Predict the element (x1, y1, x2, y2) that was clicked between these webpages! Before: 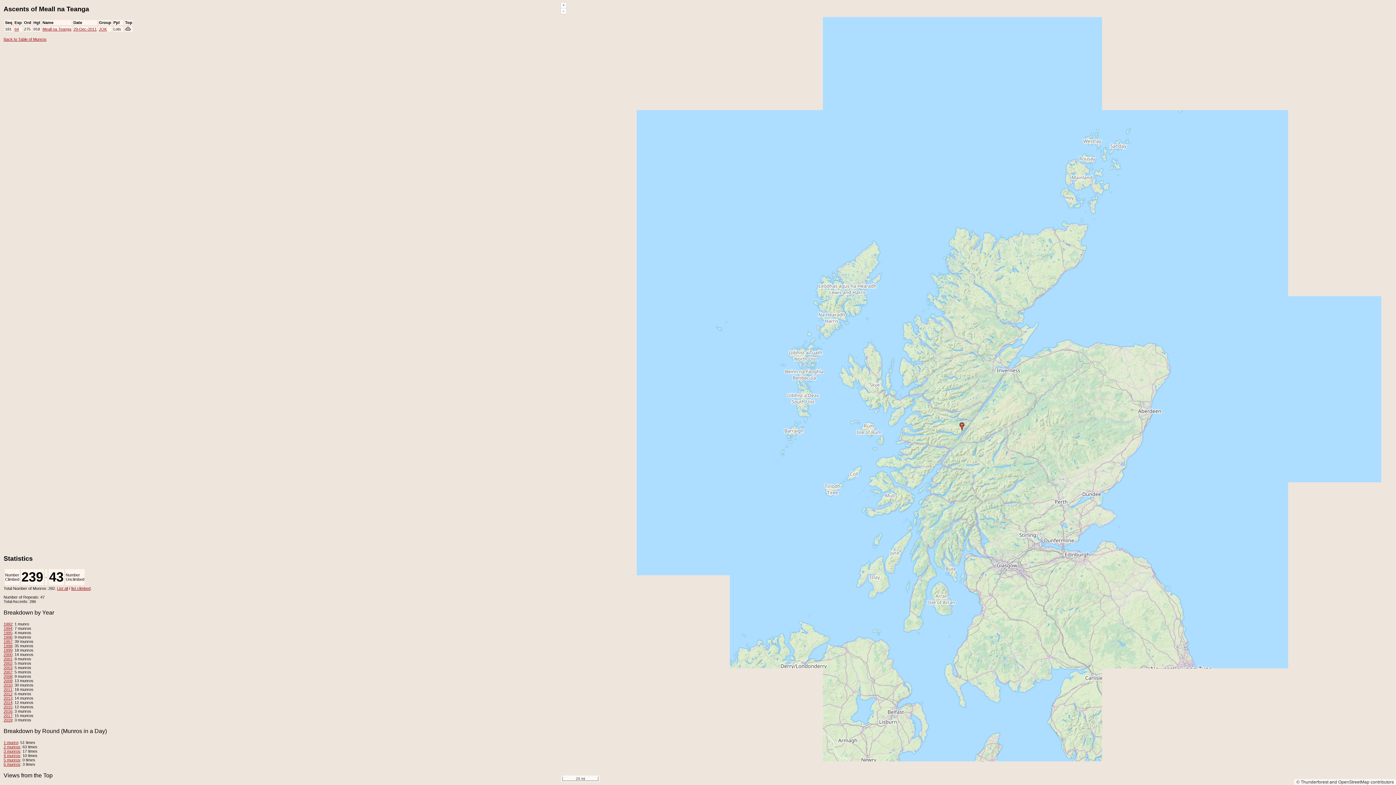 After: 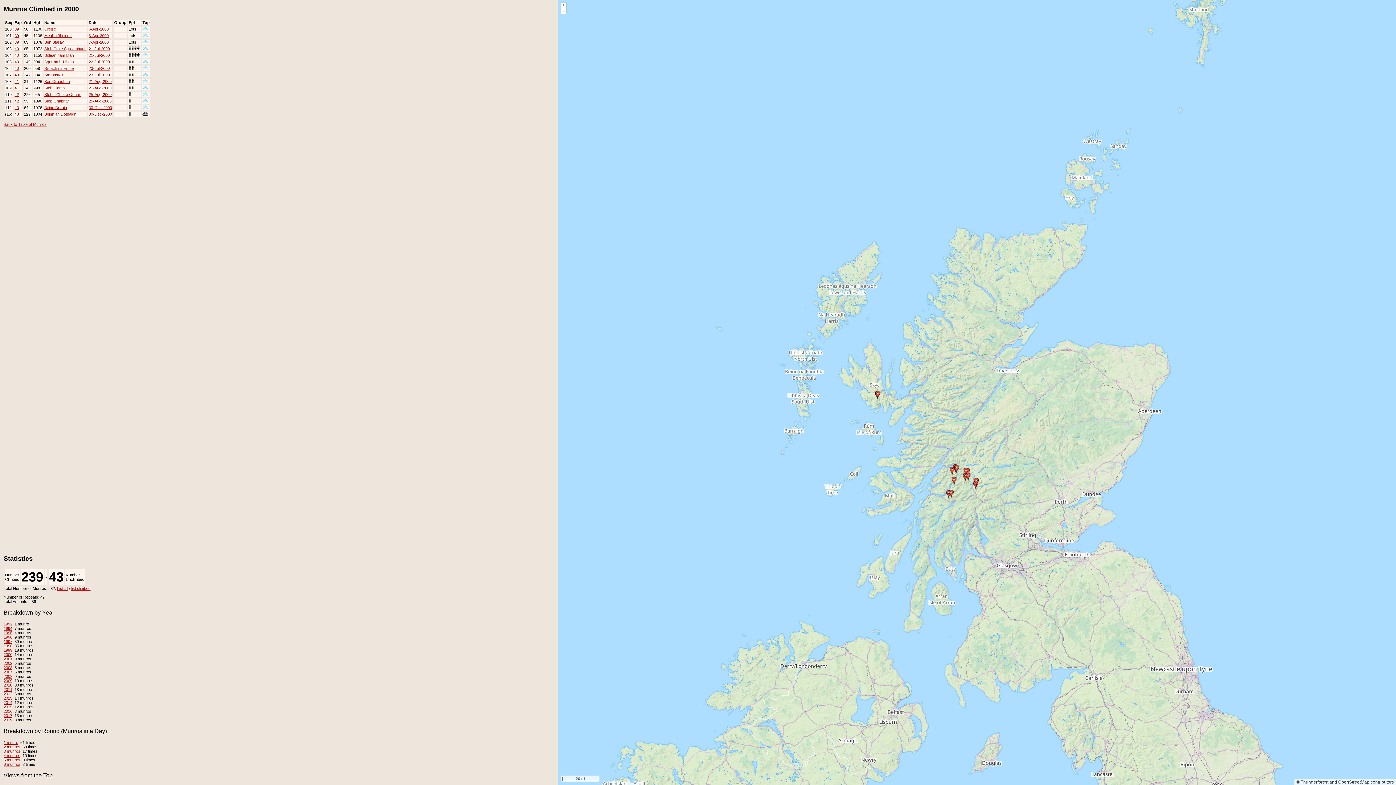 Action: label: 2000 bbox: (3, 652, 12, 657)